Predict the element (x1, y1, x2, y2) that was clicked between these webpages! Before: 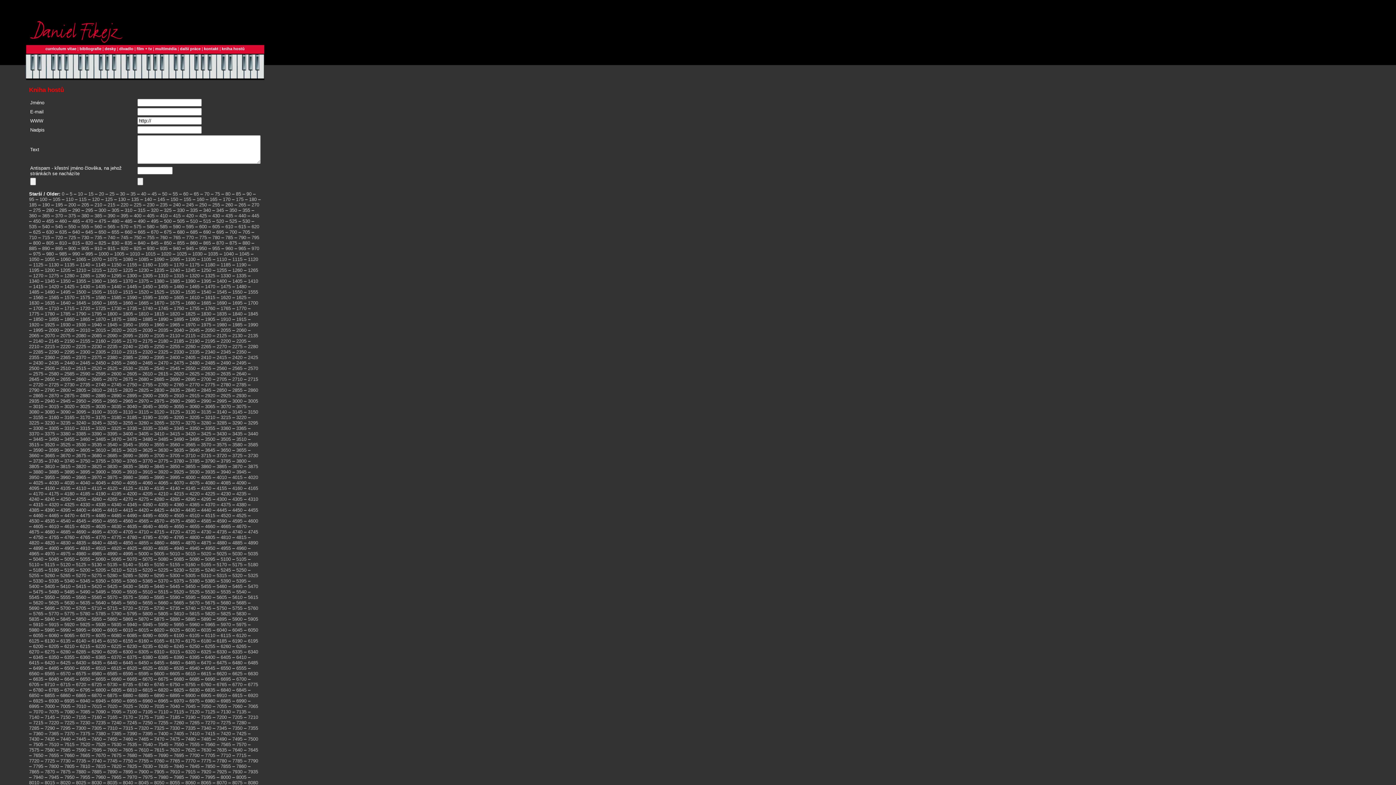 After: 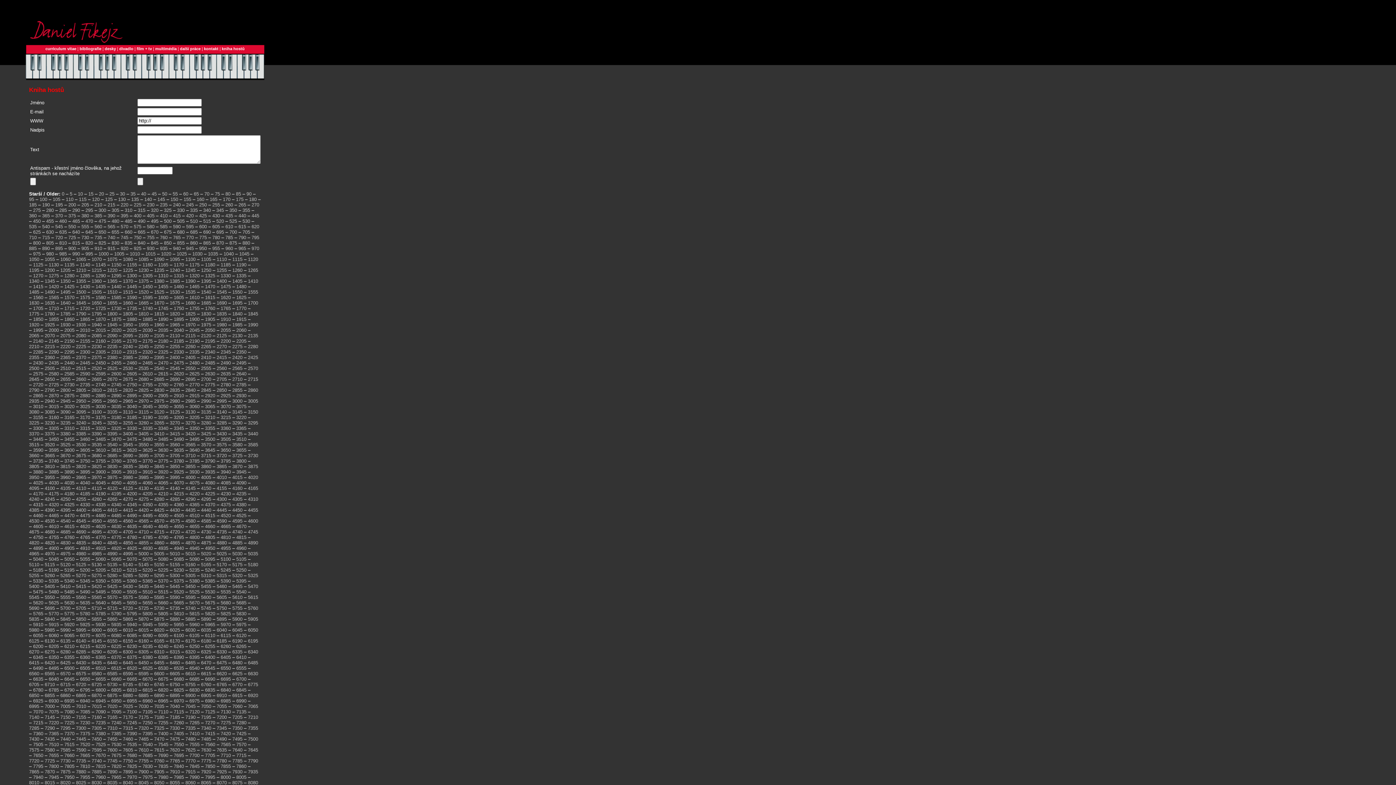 Action: label: 2560 bbox: (216, 365, 226, 371)